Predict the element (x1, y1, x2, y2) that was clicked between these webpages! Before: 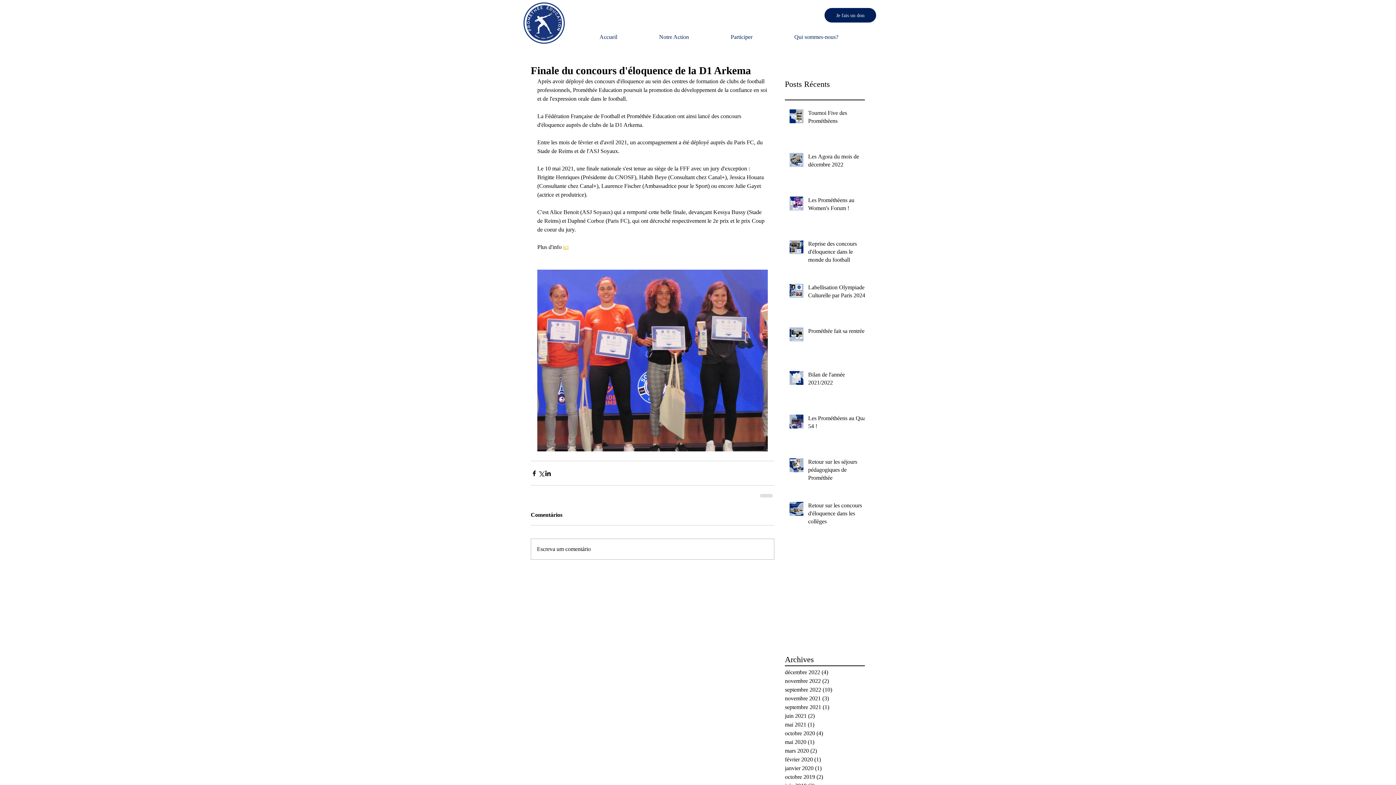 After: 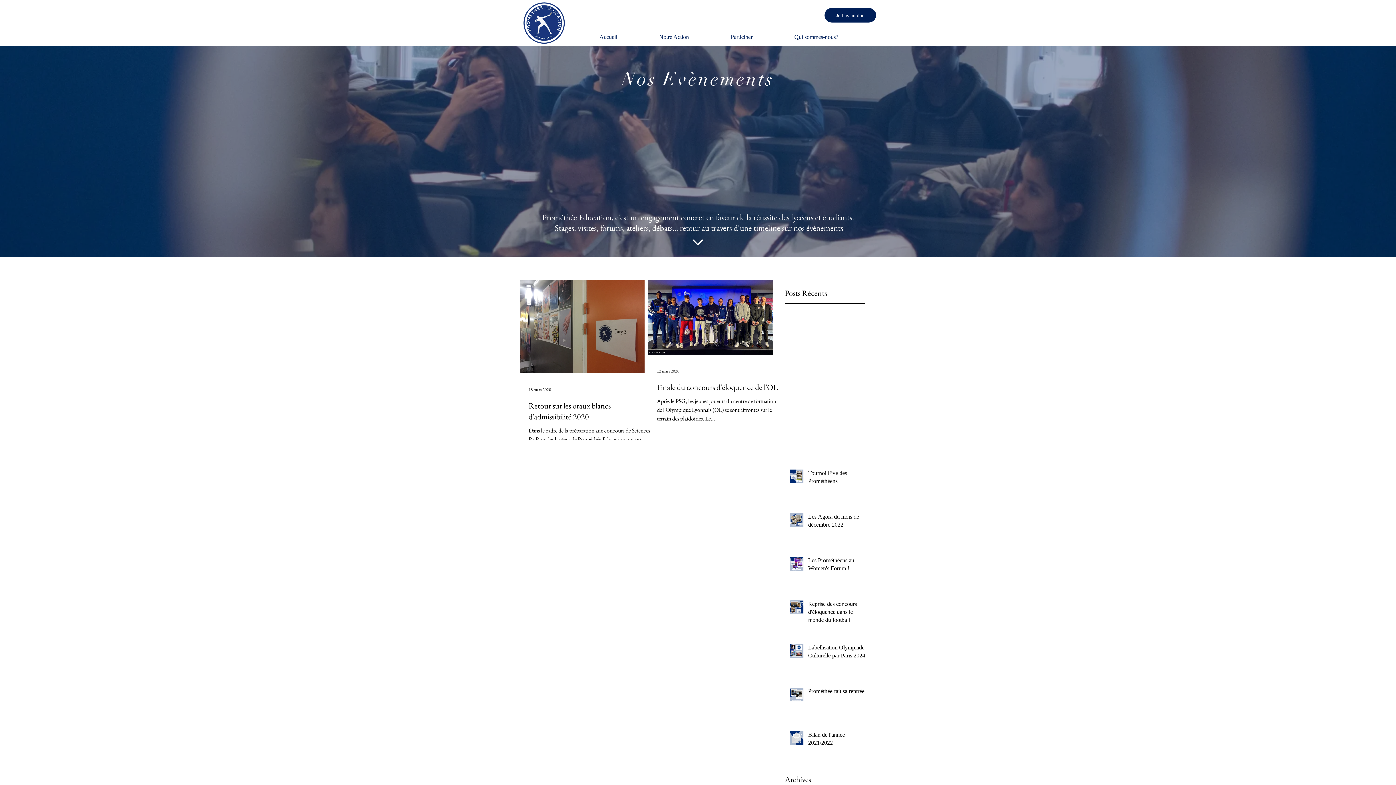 Action: label: mars 2020 (2)
2 posts bbox: (785, 746, 861, 755)